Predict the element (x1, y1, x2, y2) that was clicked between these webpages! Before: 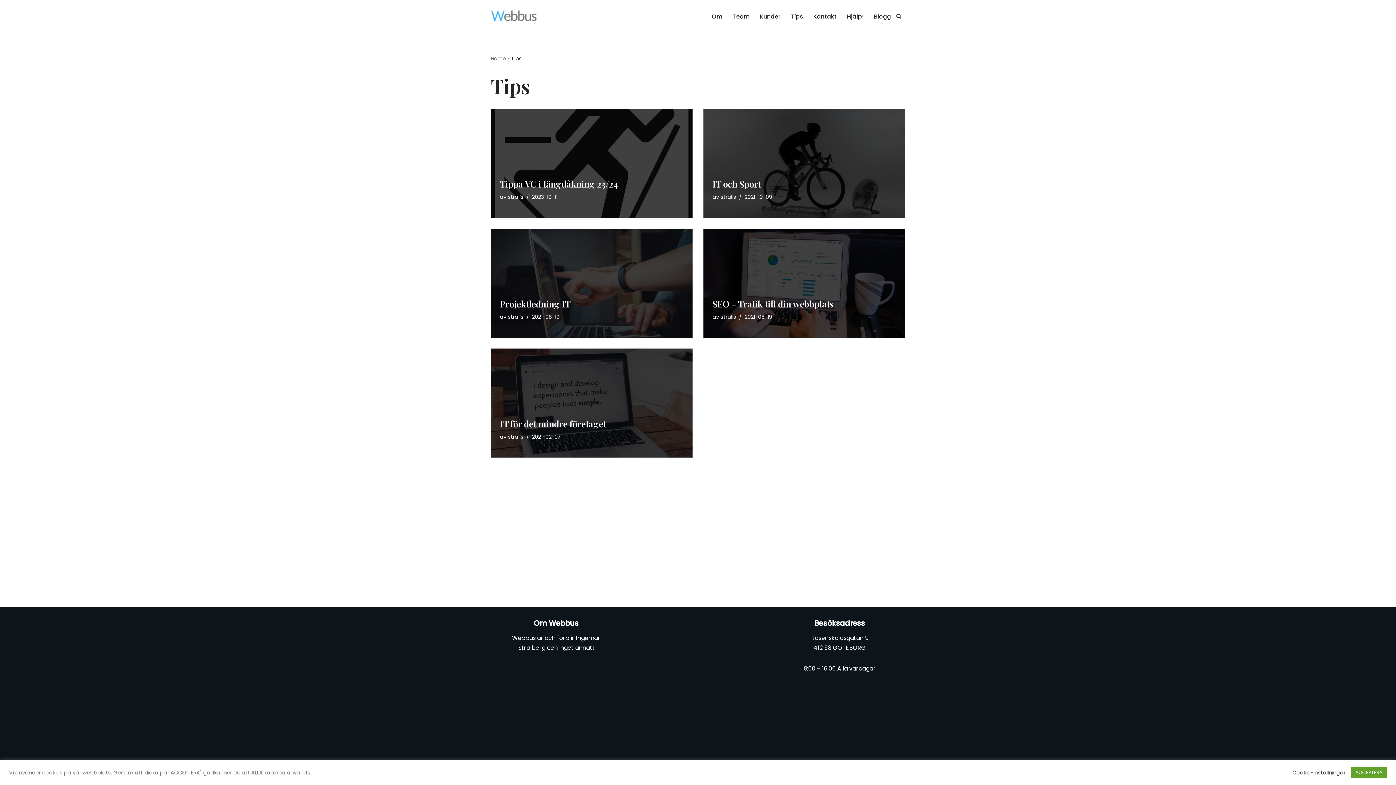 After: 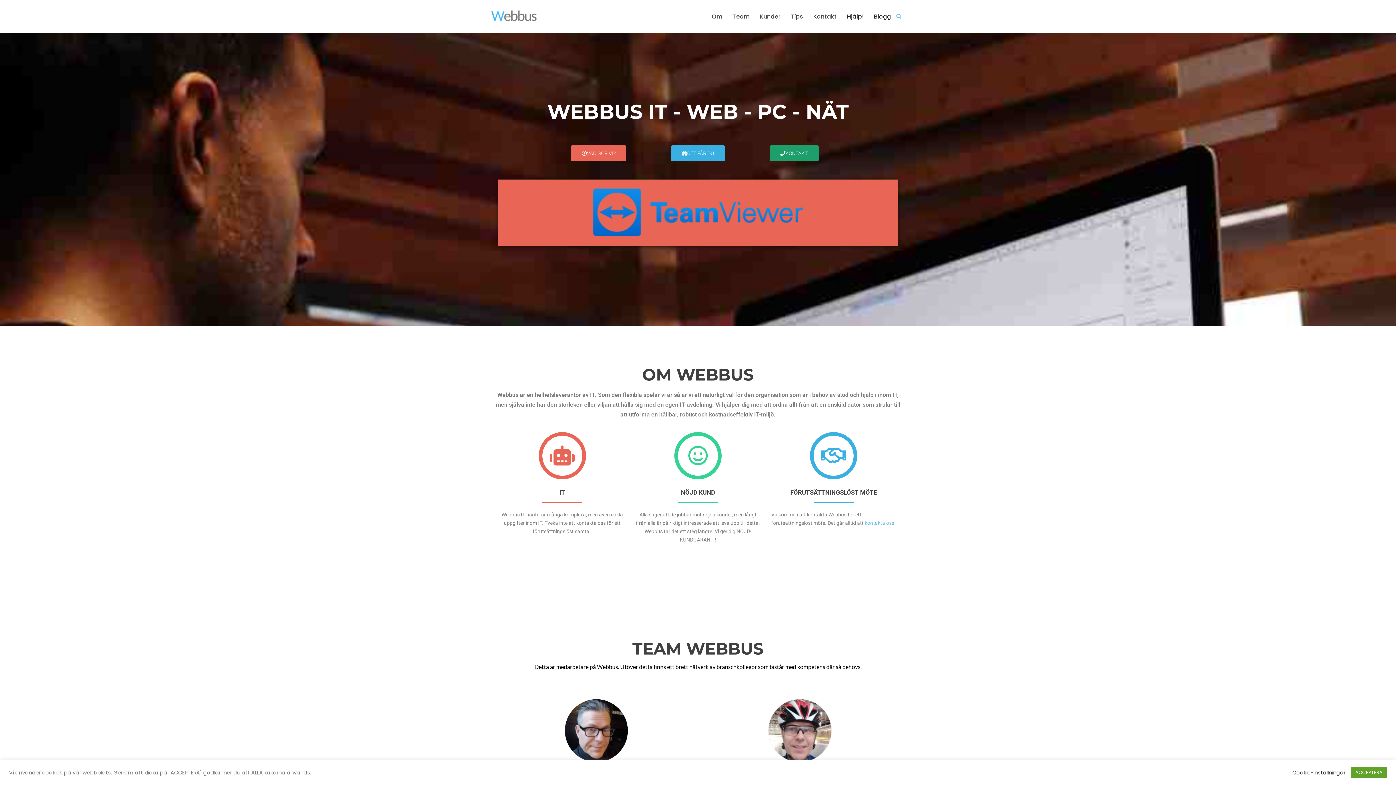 Action: label: stralis bbox: (508, 433, 523, 440)